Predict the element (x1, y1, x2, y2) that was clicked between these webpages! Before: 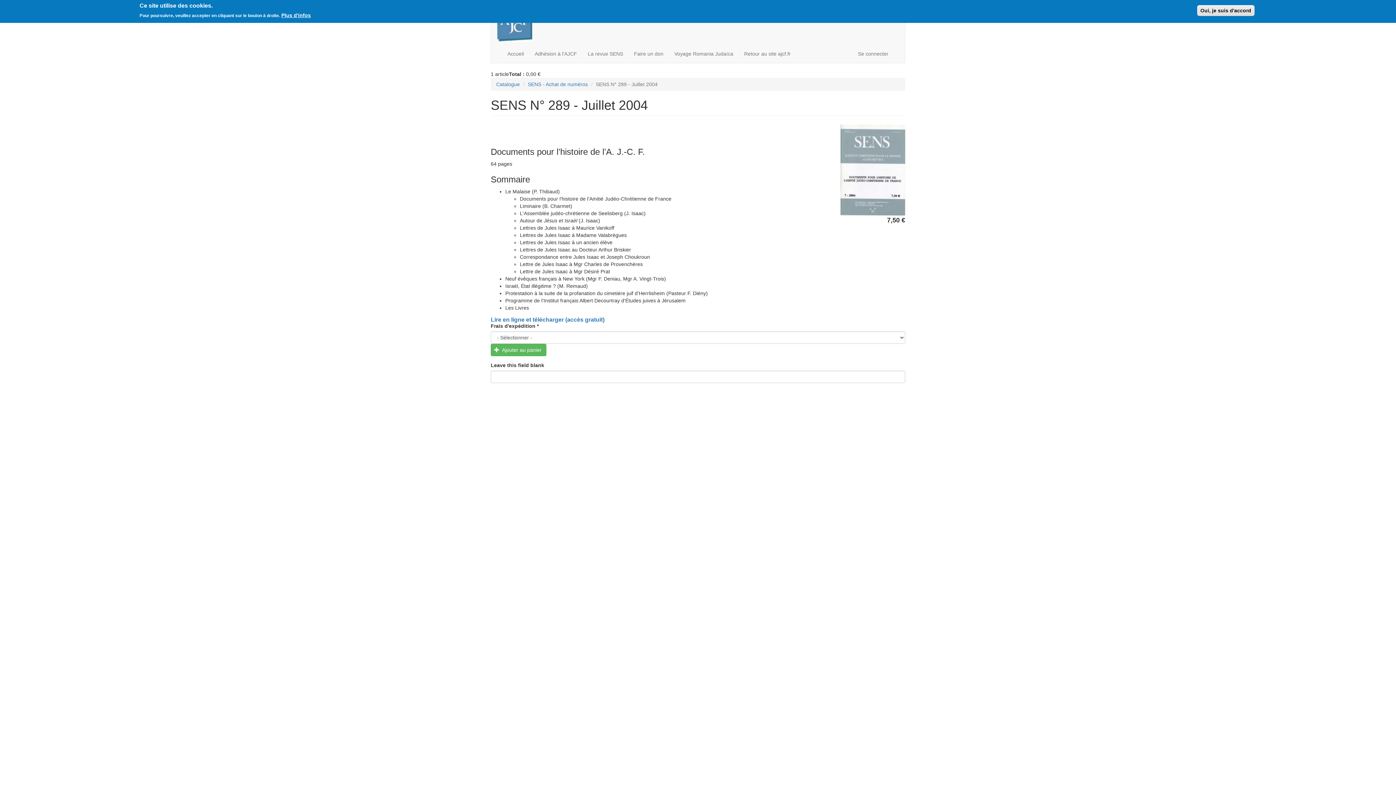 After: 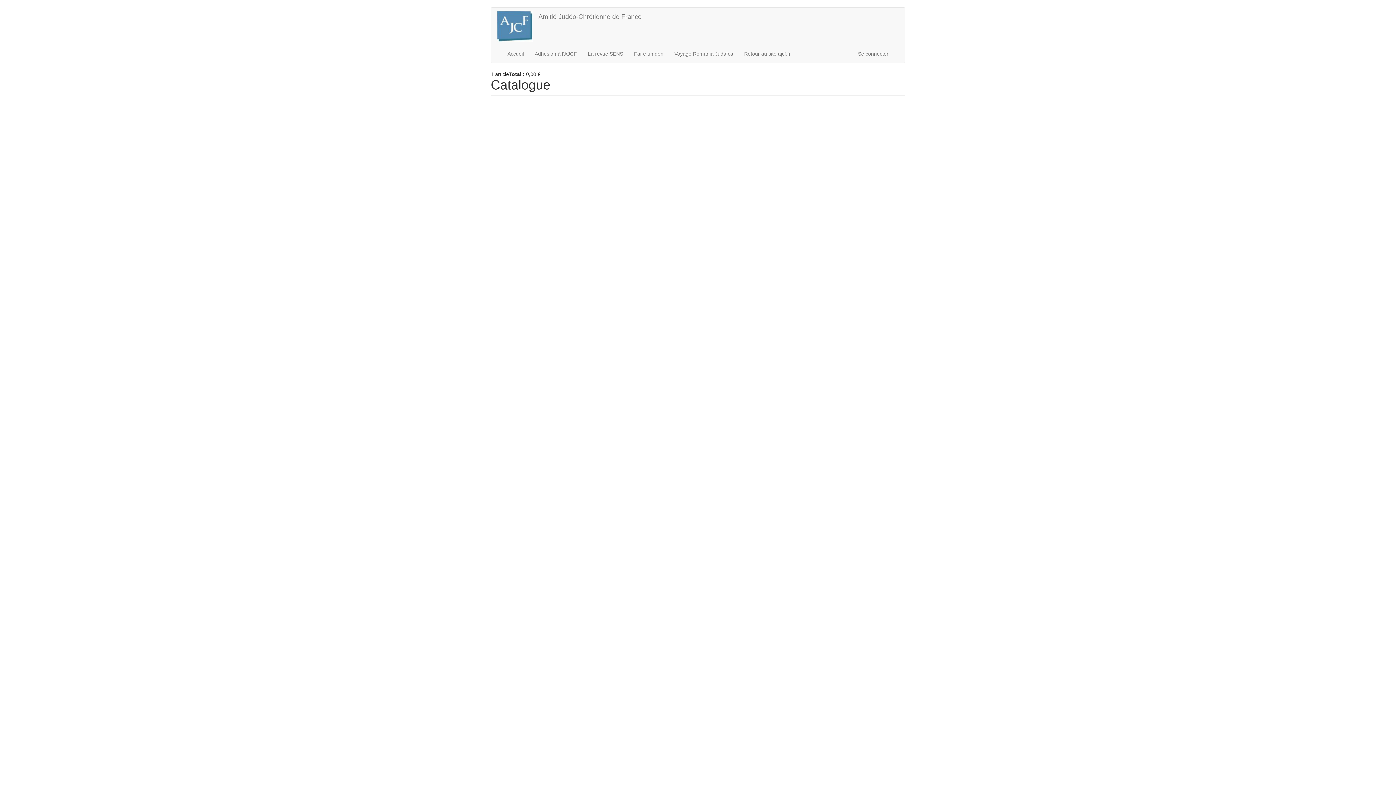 Action: bbox: (496, 81, 520, 87) label: Catalogue